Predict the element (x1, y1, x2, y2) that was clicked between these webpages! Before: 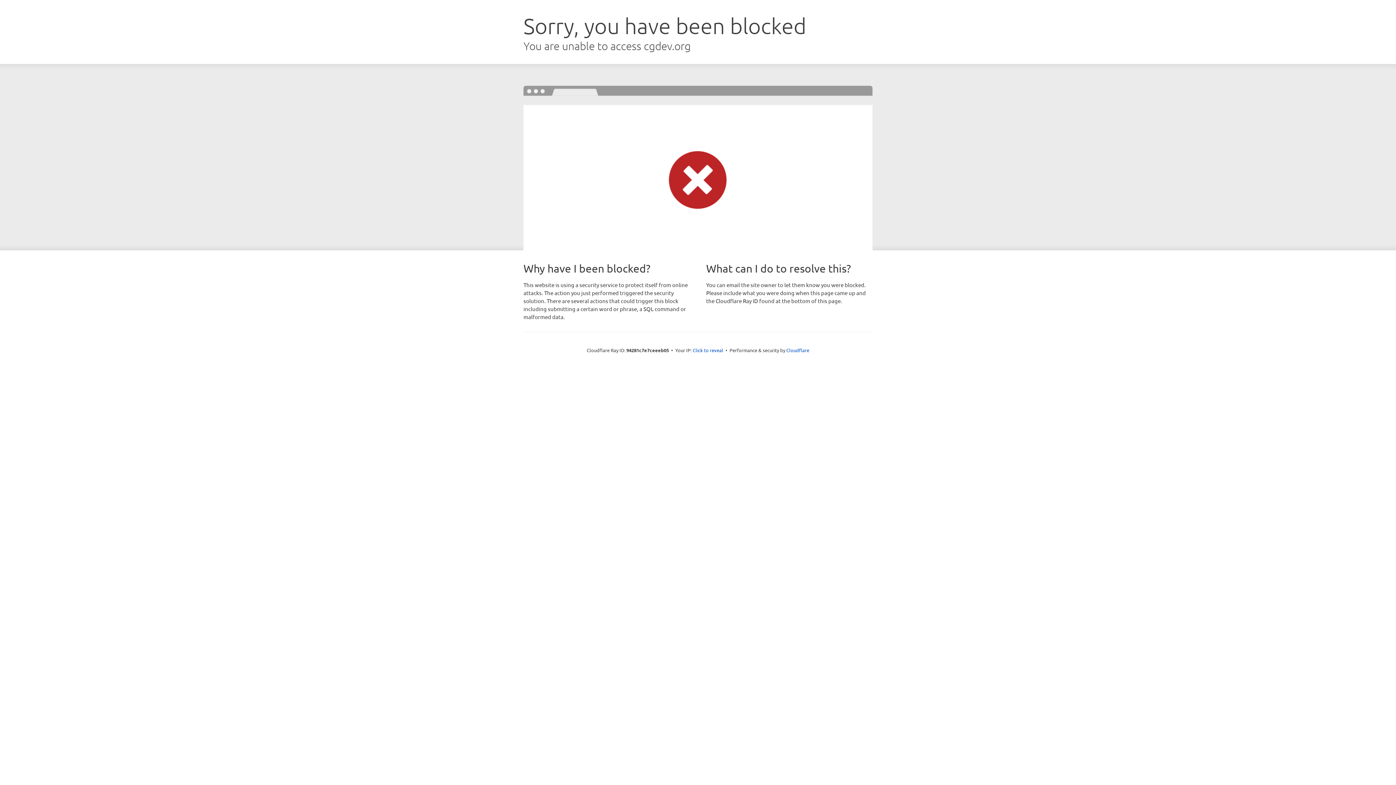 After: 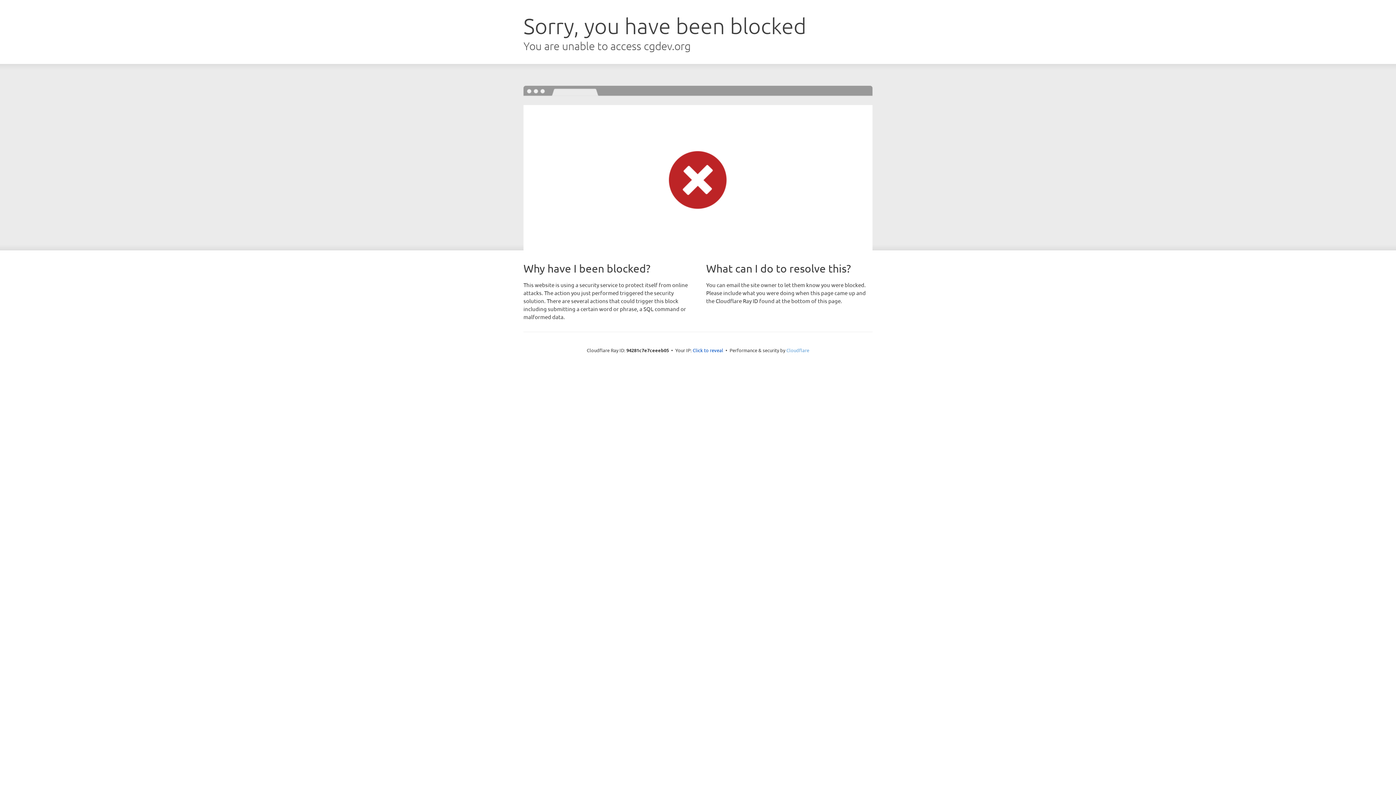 Action: label: Cloudflare bbox: (786, 347, 809, 353)